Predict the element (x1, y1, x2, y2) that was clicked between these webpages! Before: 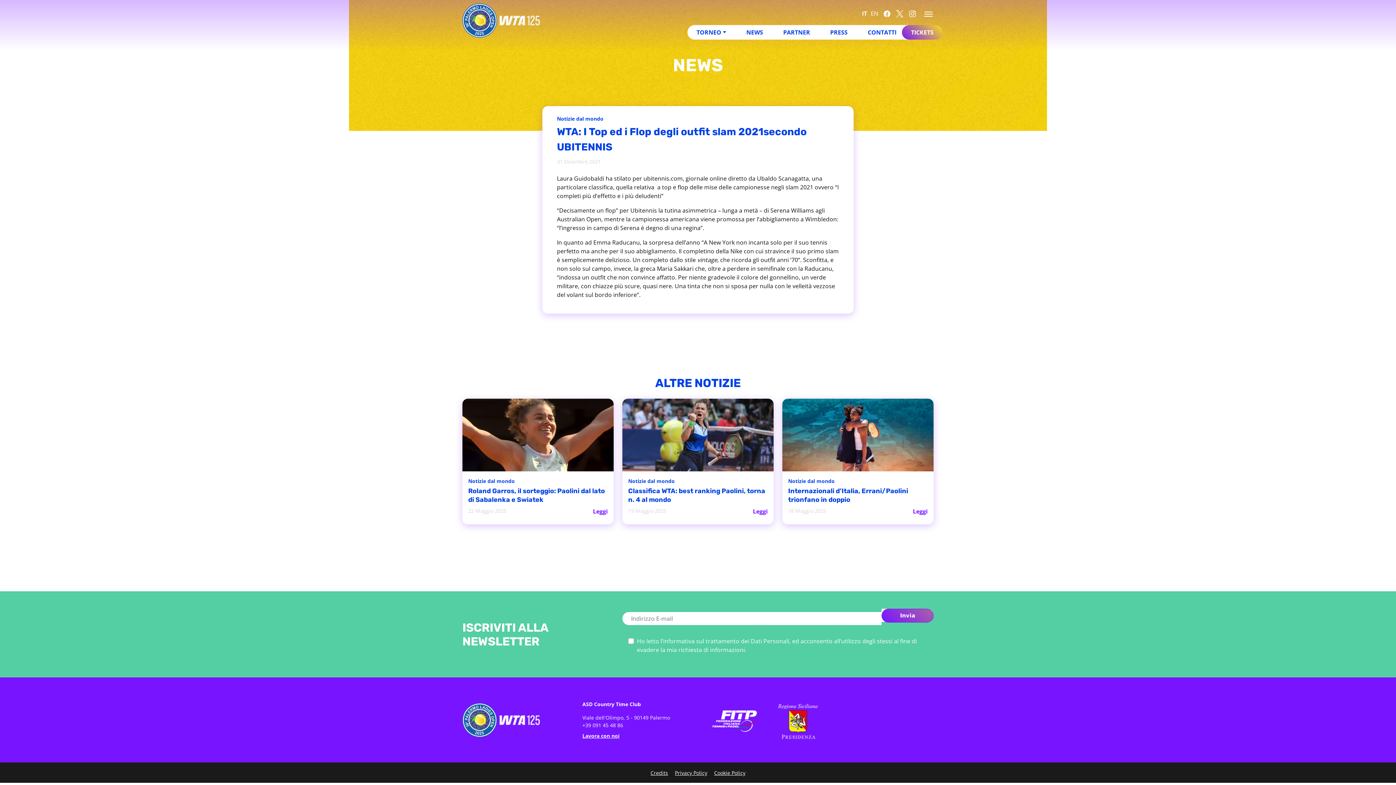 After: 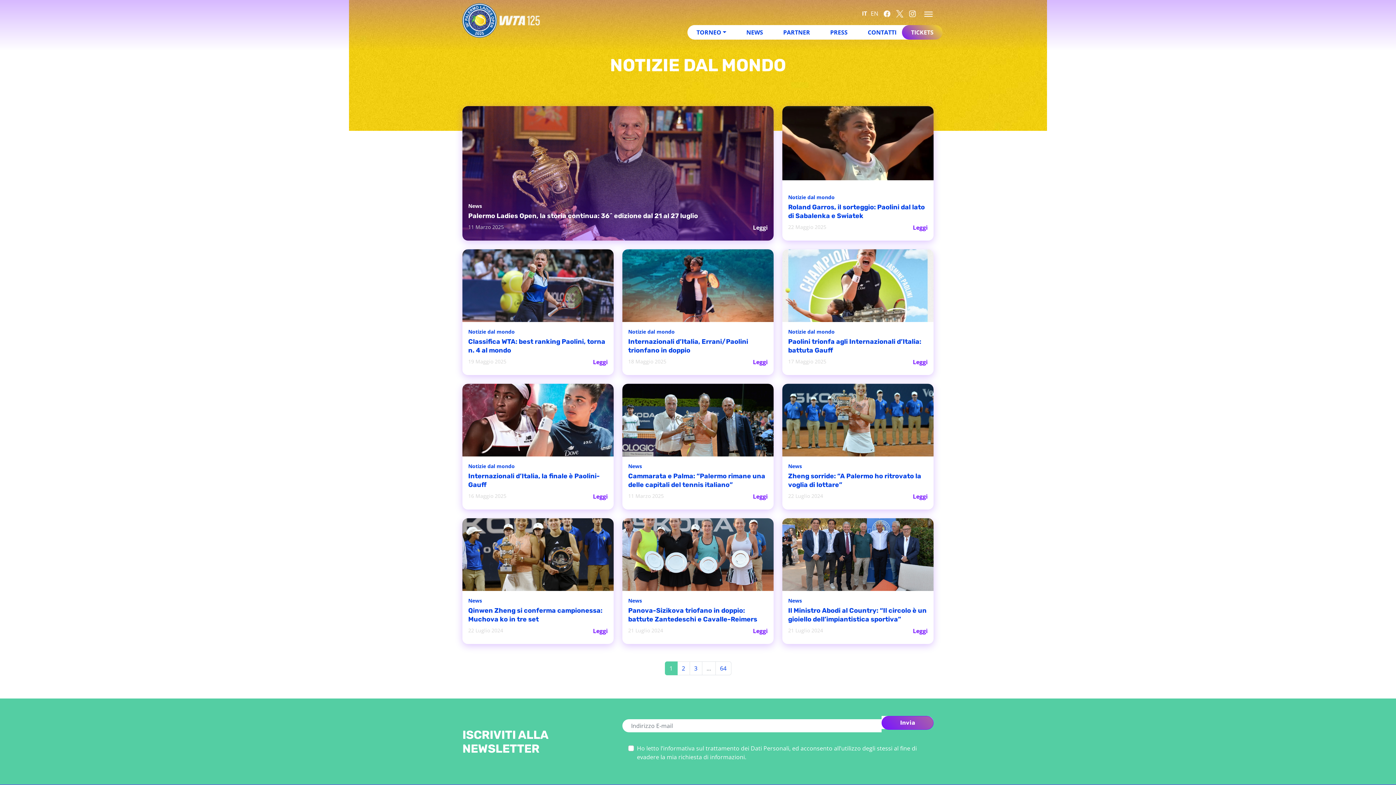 Action: bbox: (468, 477, 514, 484) label: Notizie dal mondo